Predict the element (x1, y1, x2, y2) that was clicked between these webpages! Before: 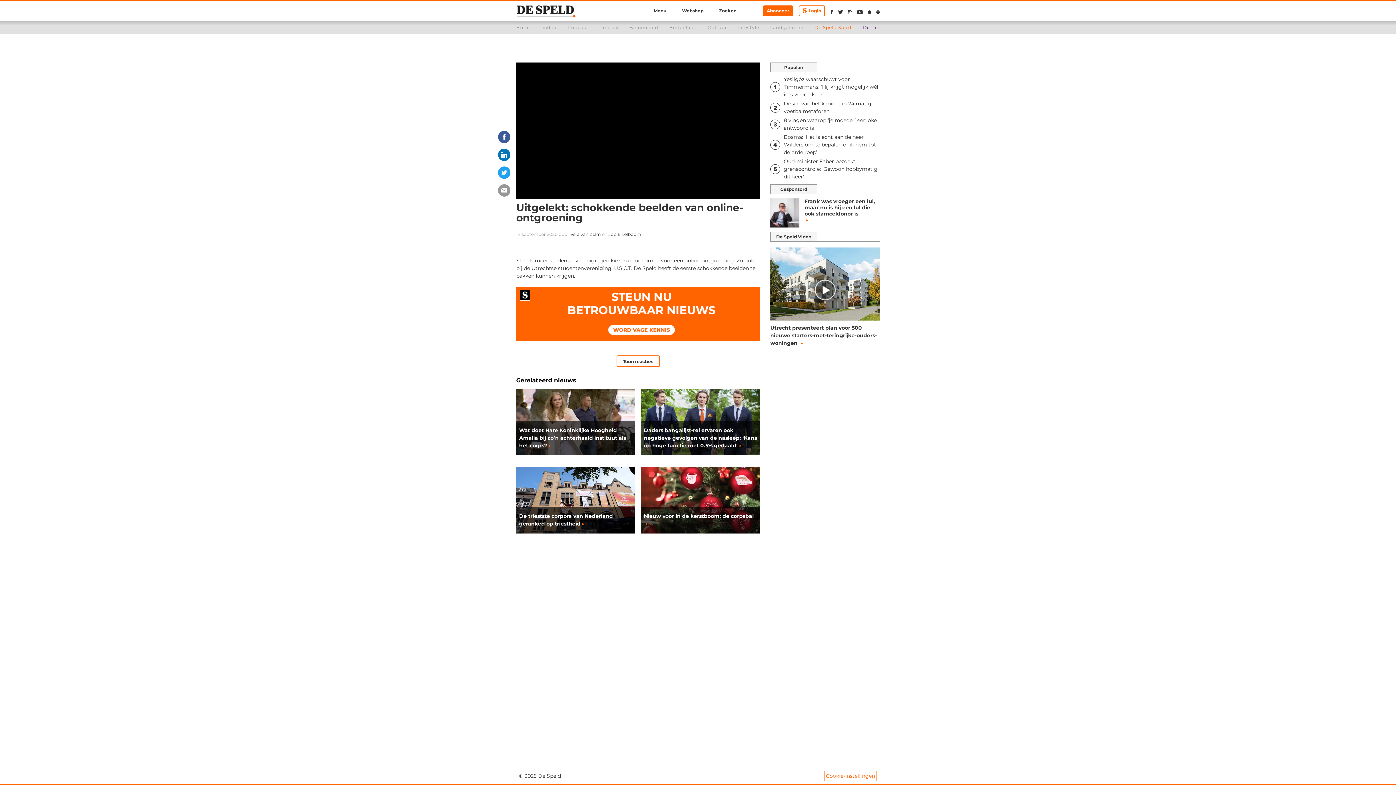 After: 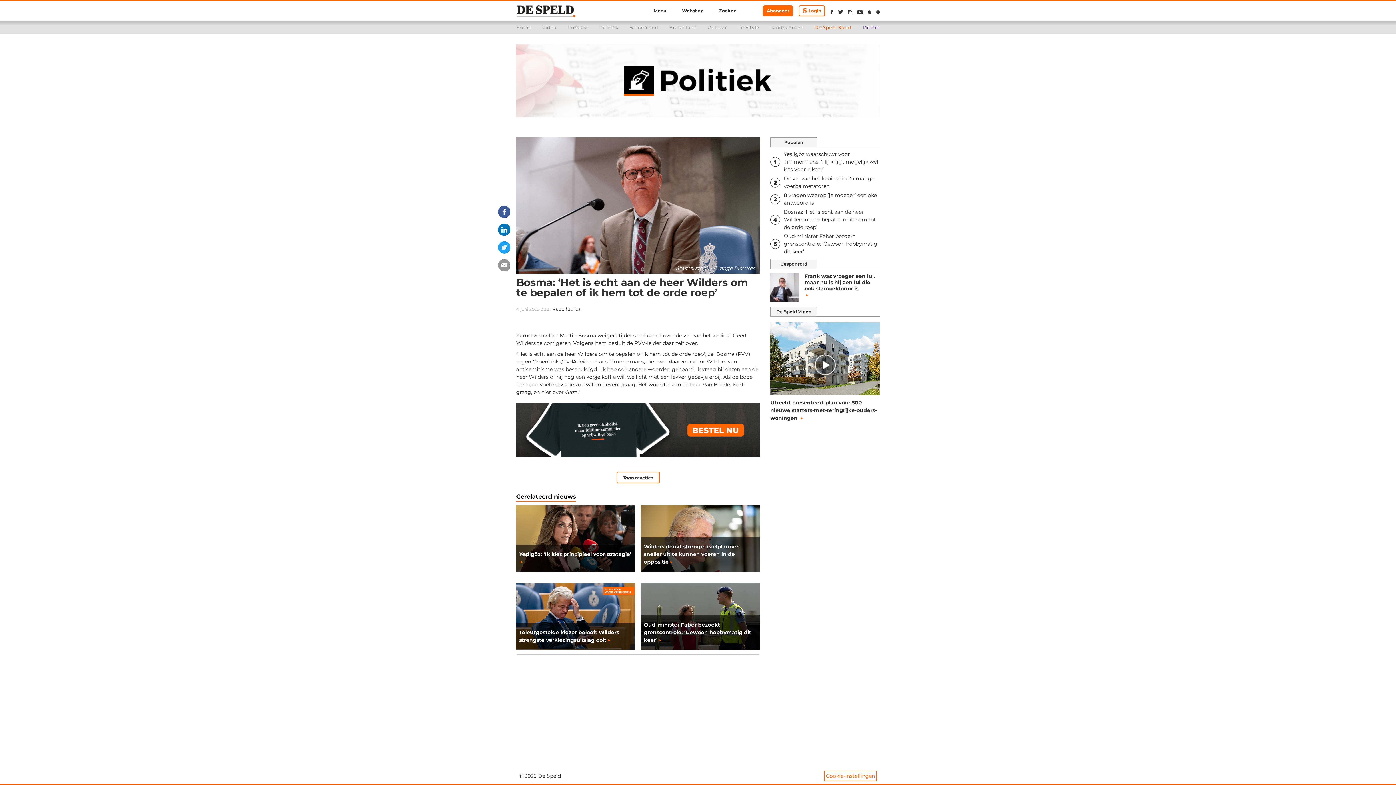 Action: bbox: (770, 133, 880, 156) label: Bosma: ‘Het is echt aan de heer Wilders om te bepalen of ik hem tot de orde roep’